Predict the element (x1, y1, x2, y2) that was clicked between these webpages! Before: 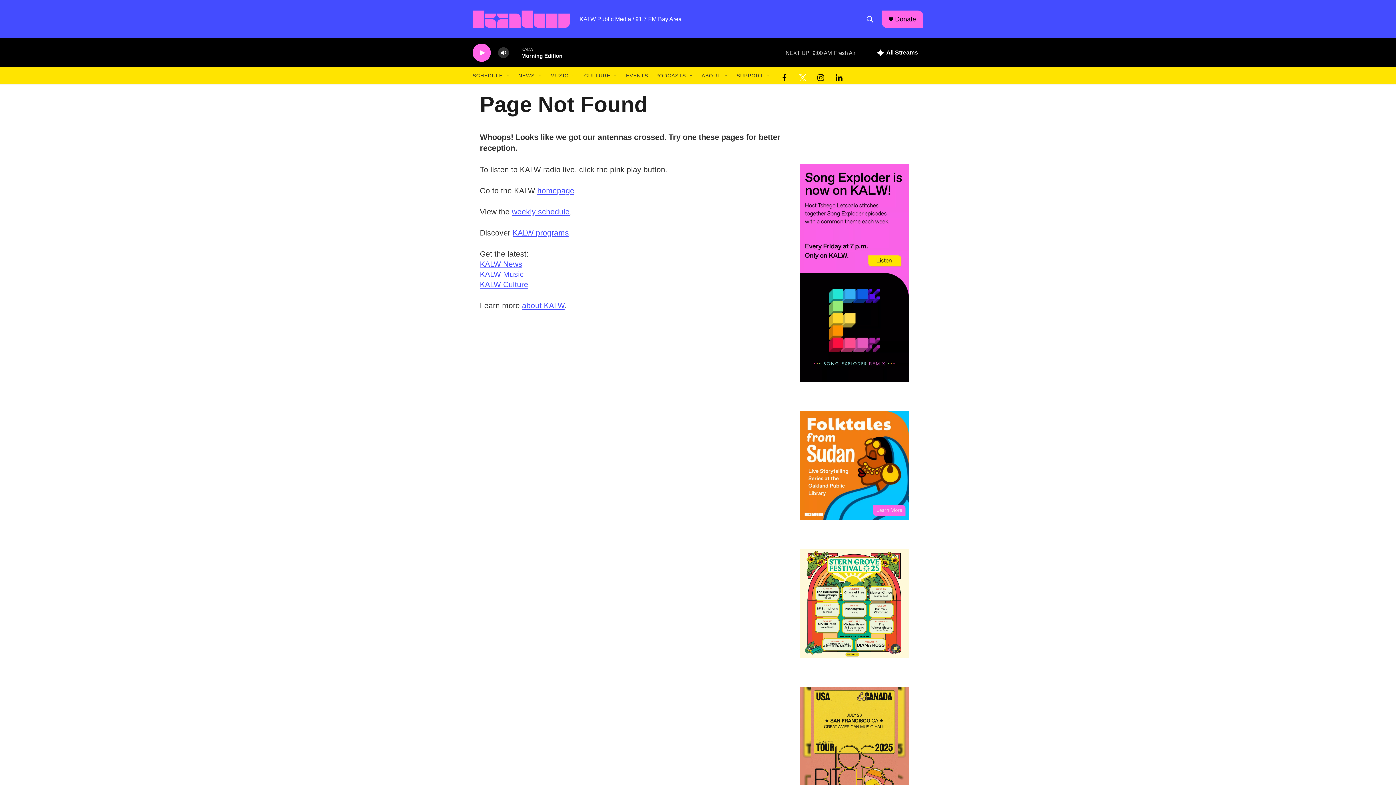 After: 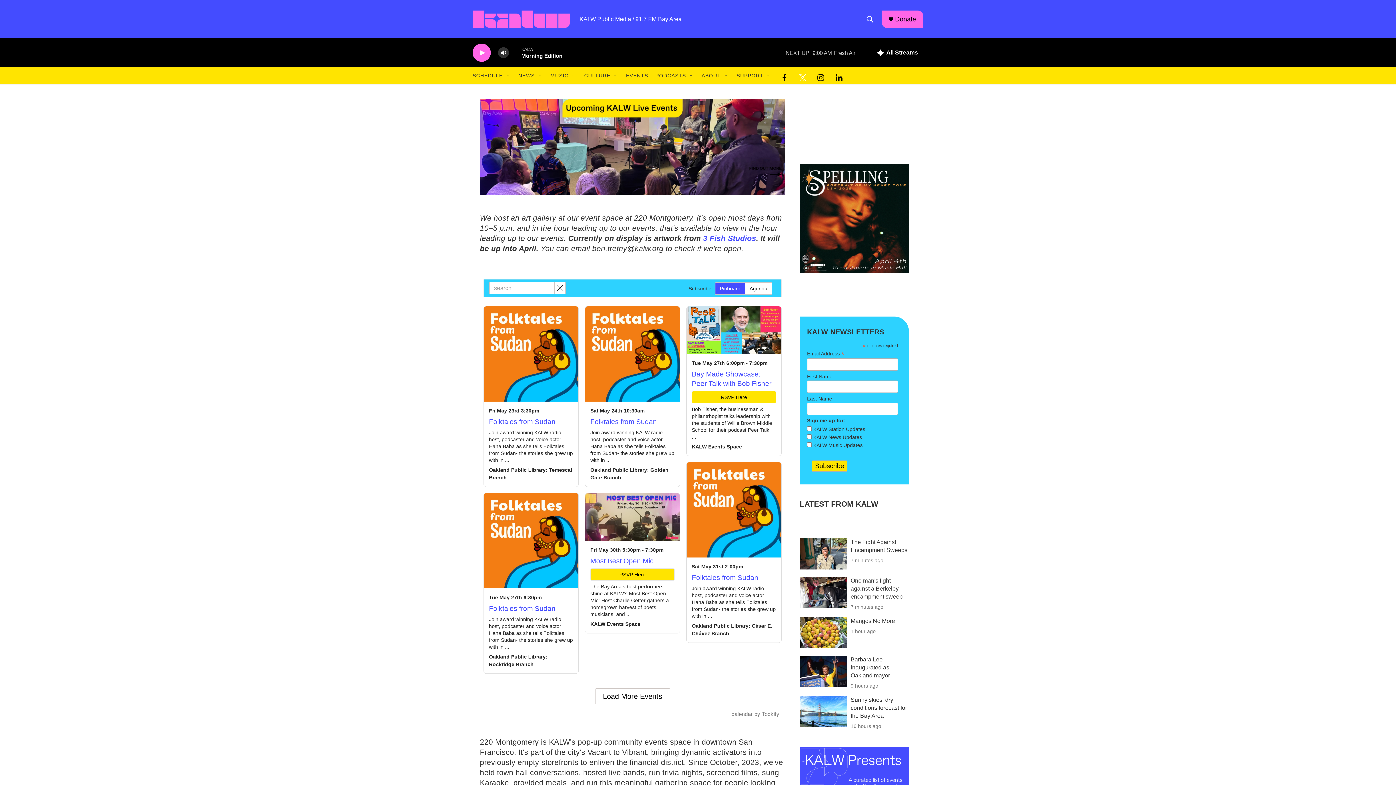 Action: bbox: (800, 411, 909, 520)